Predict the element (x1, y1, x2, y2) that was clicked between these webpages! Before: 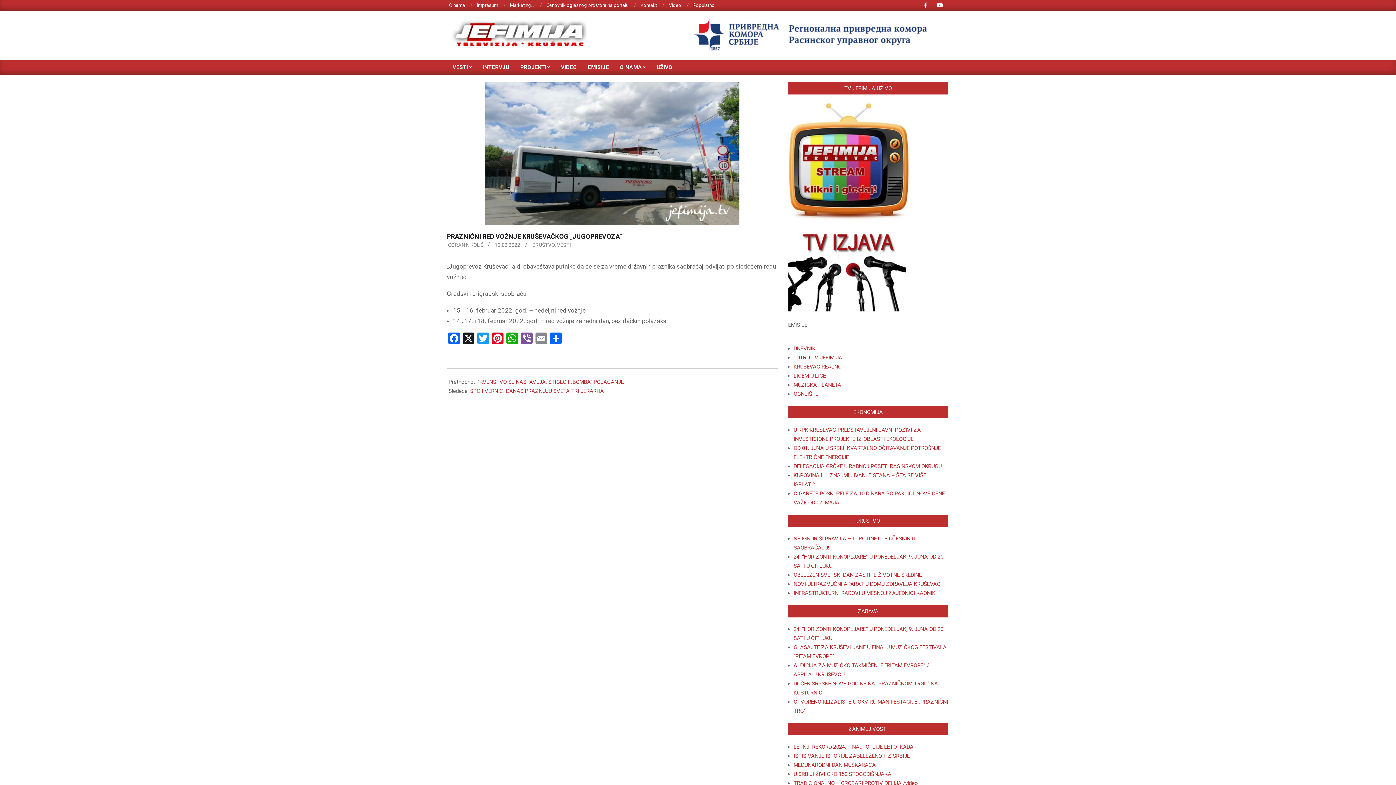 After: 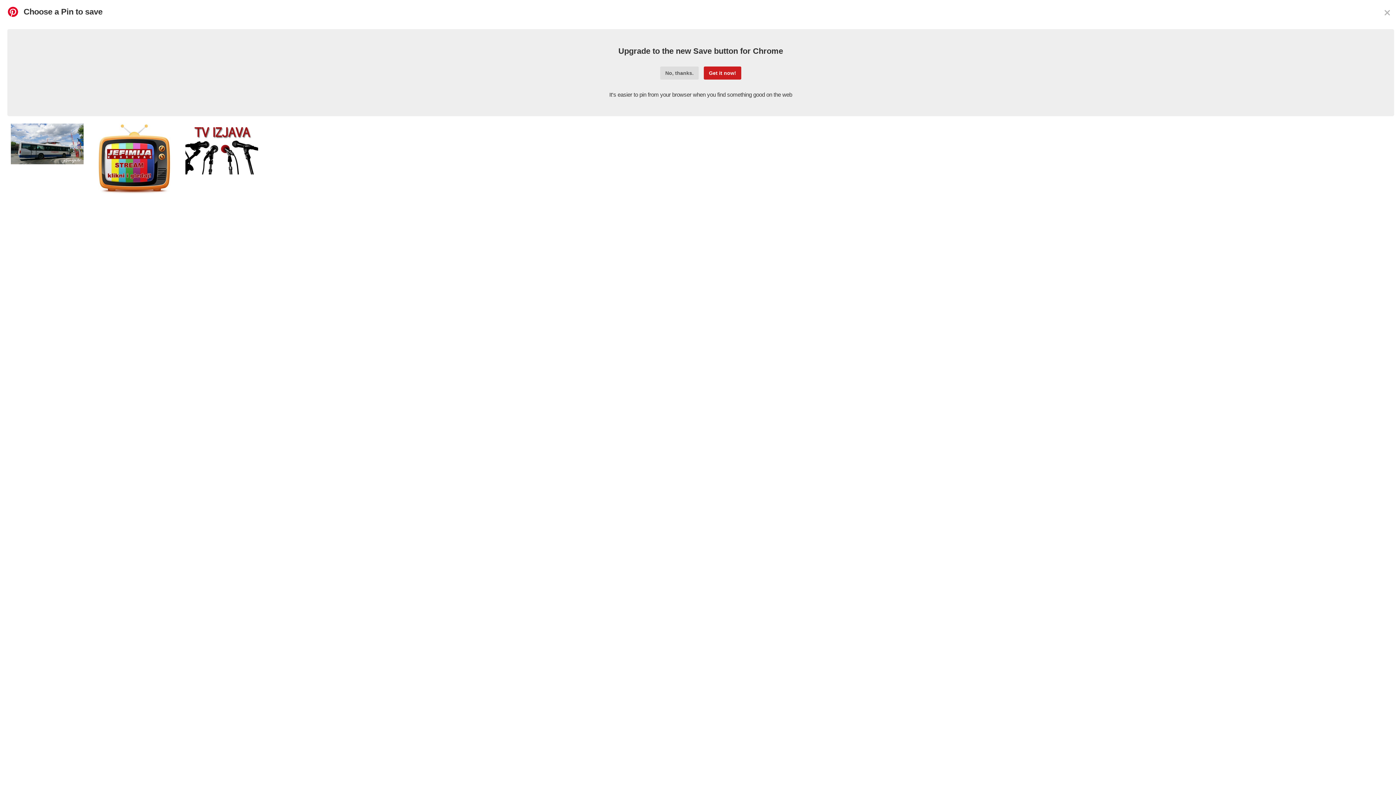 Action: bbox: (490, 332, 505, 346) label: Pinterest